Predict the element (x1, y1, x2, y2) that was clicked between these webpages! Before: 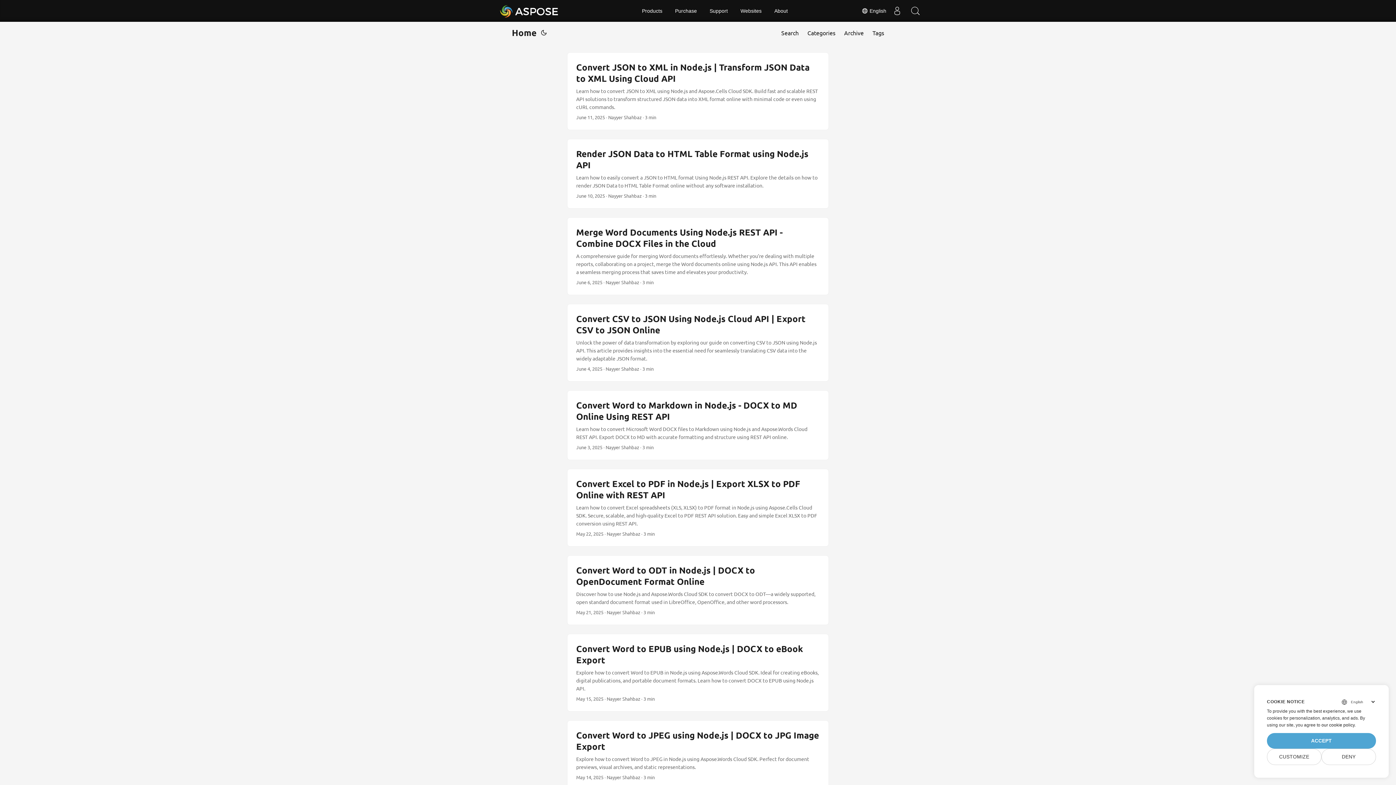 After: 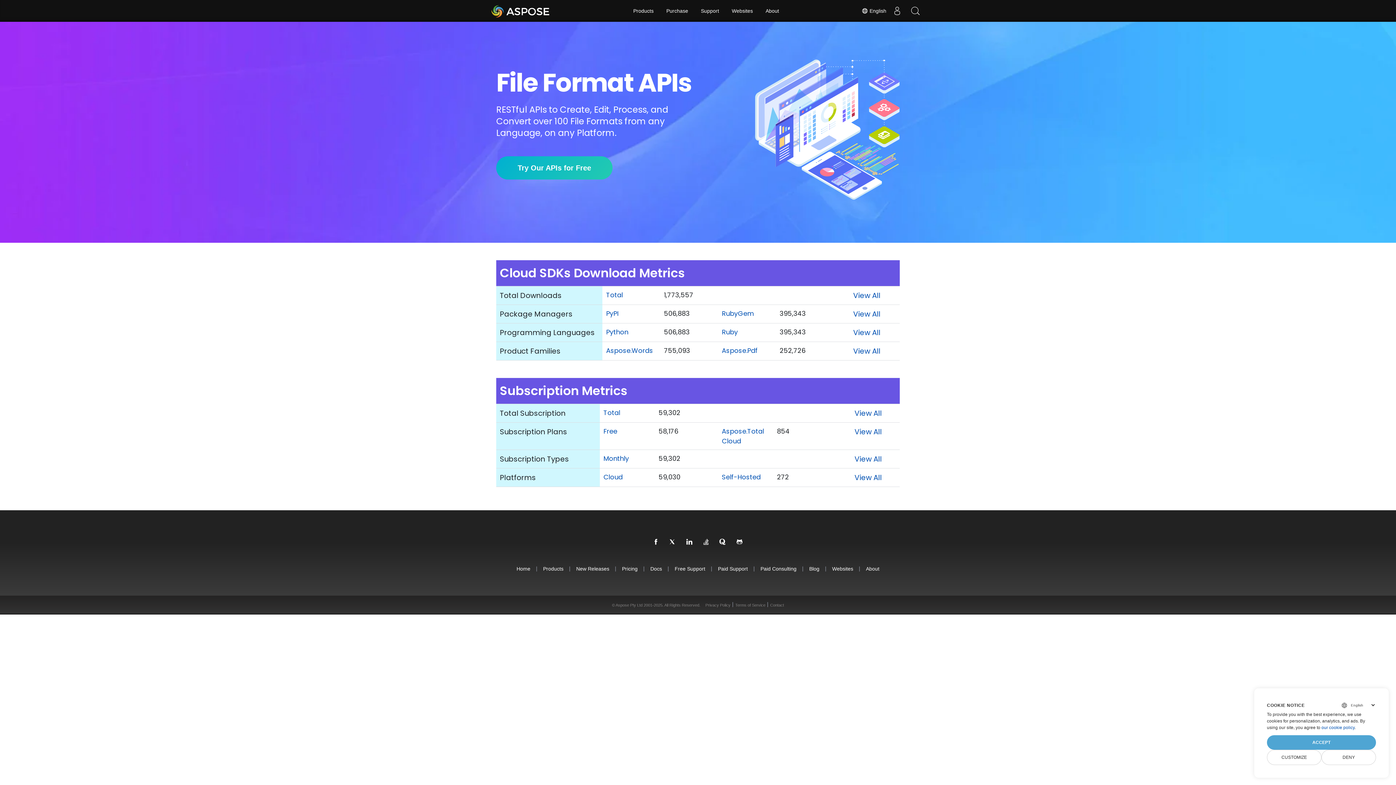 Action: label: Aspose bbox: (499, 1, 559, 20)